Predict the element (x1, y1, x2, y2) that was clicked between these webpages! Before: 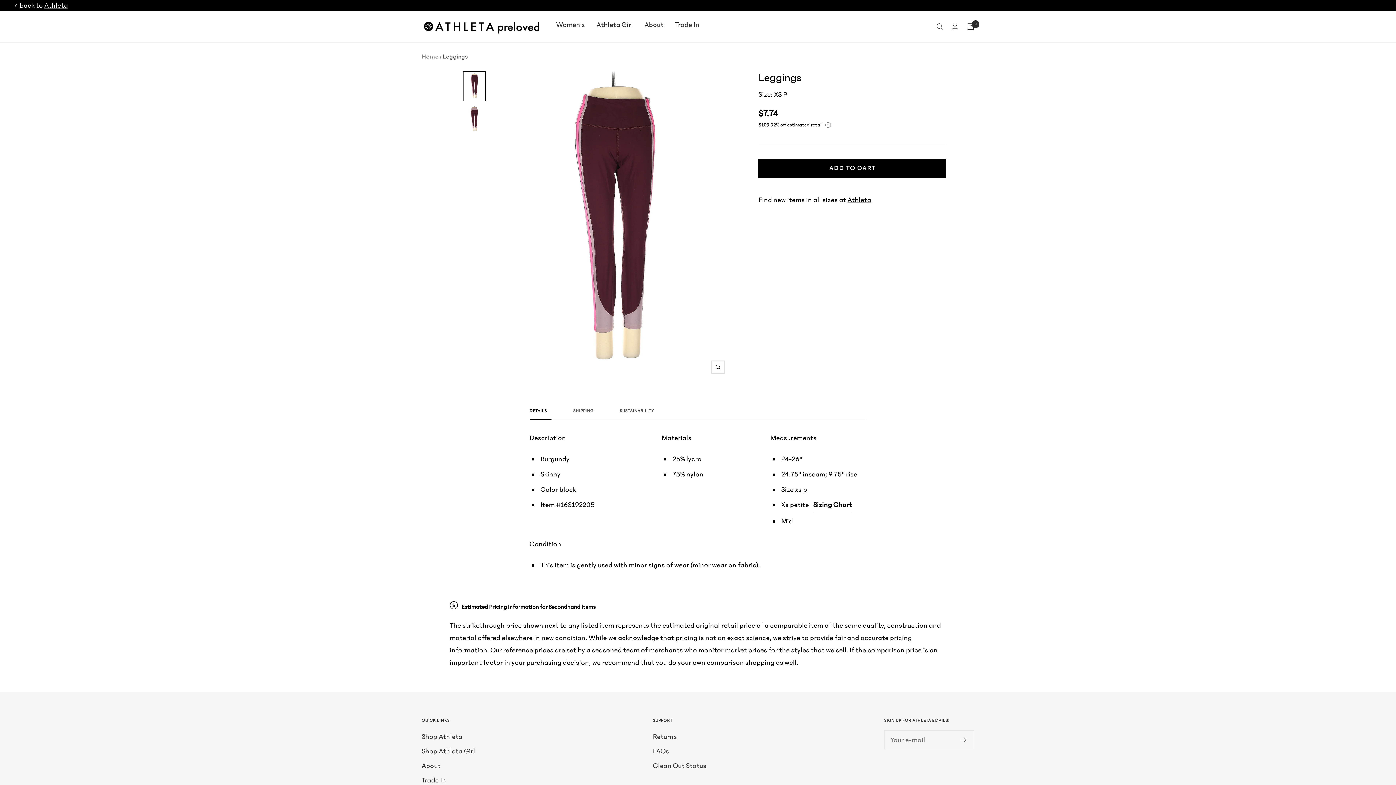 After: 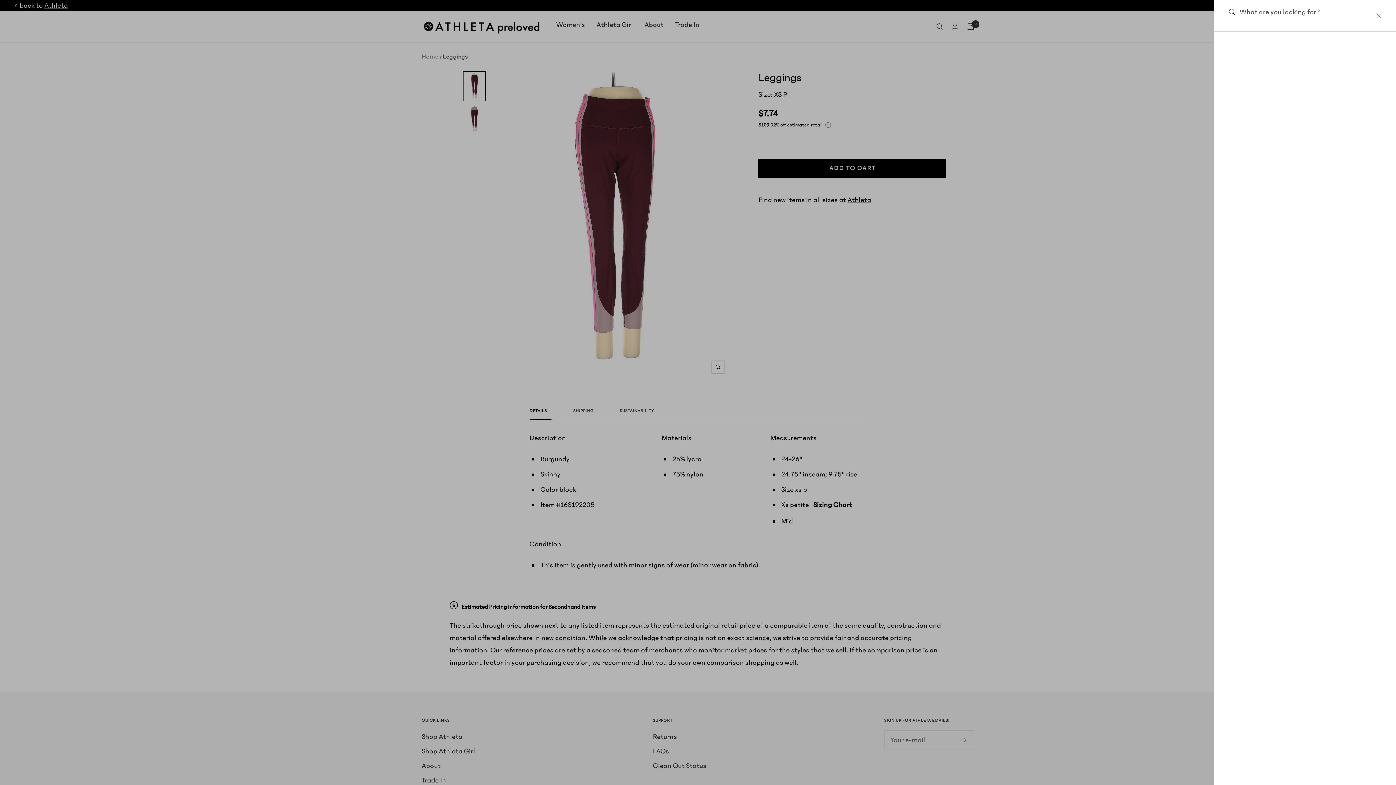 Action: label: Search bbox: (936, 23, 943, 29)